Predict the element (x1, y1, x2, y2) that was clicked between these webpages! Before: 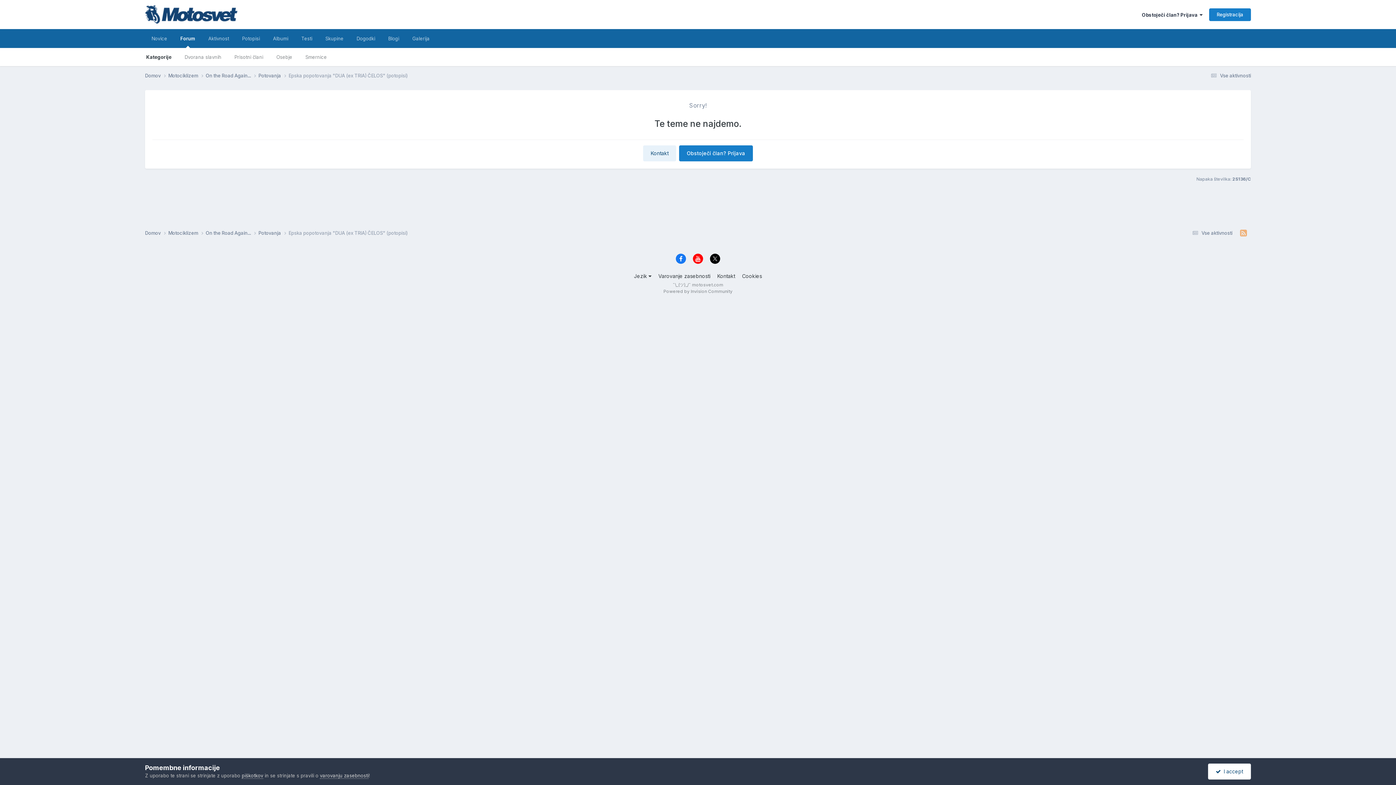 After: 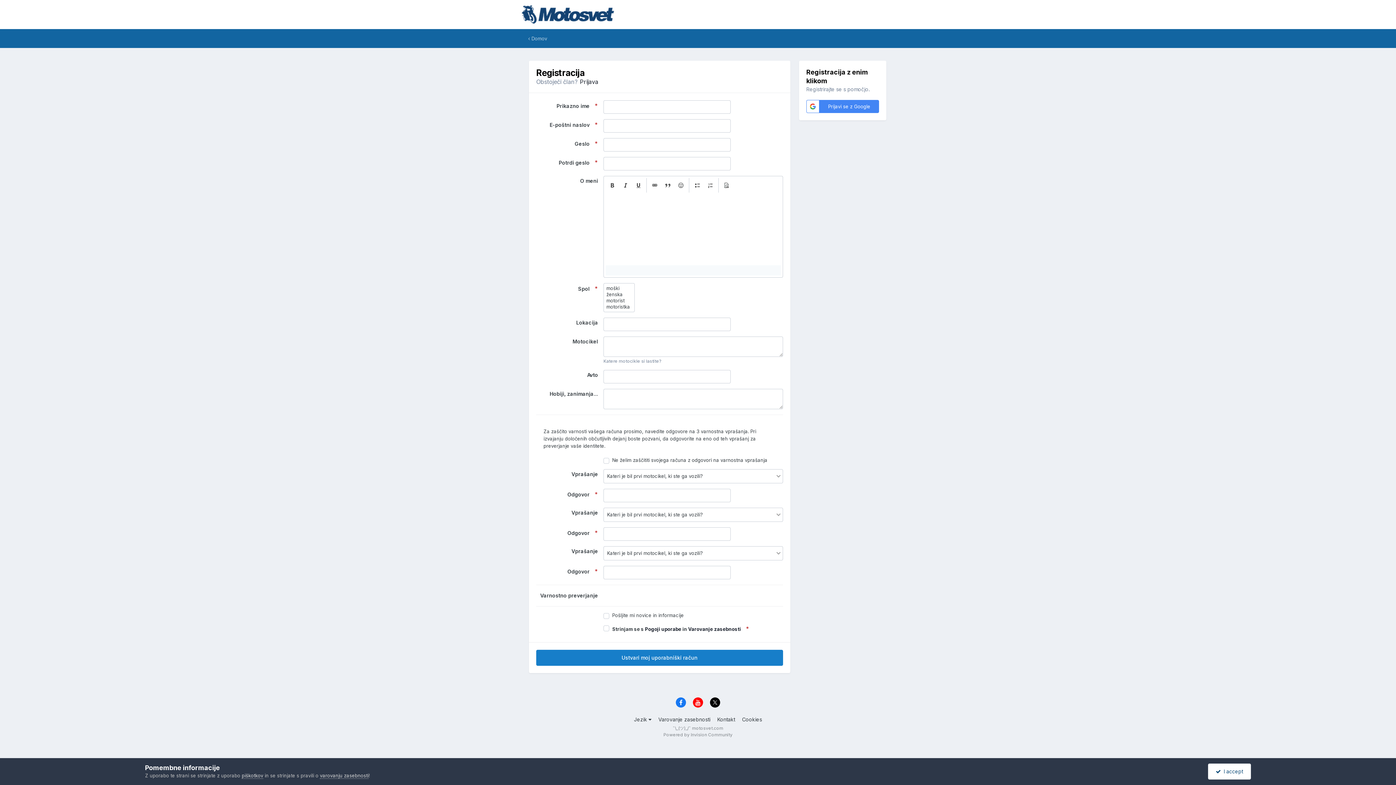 Action: label: Registracija bbox: (1209, 8, 1251, 20)